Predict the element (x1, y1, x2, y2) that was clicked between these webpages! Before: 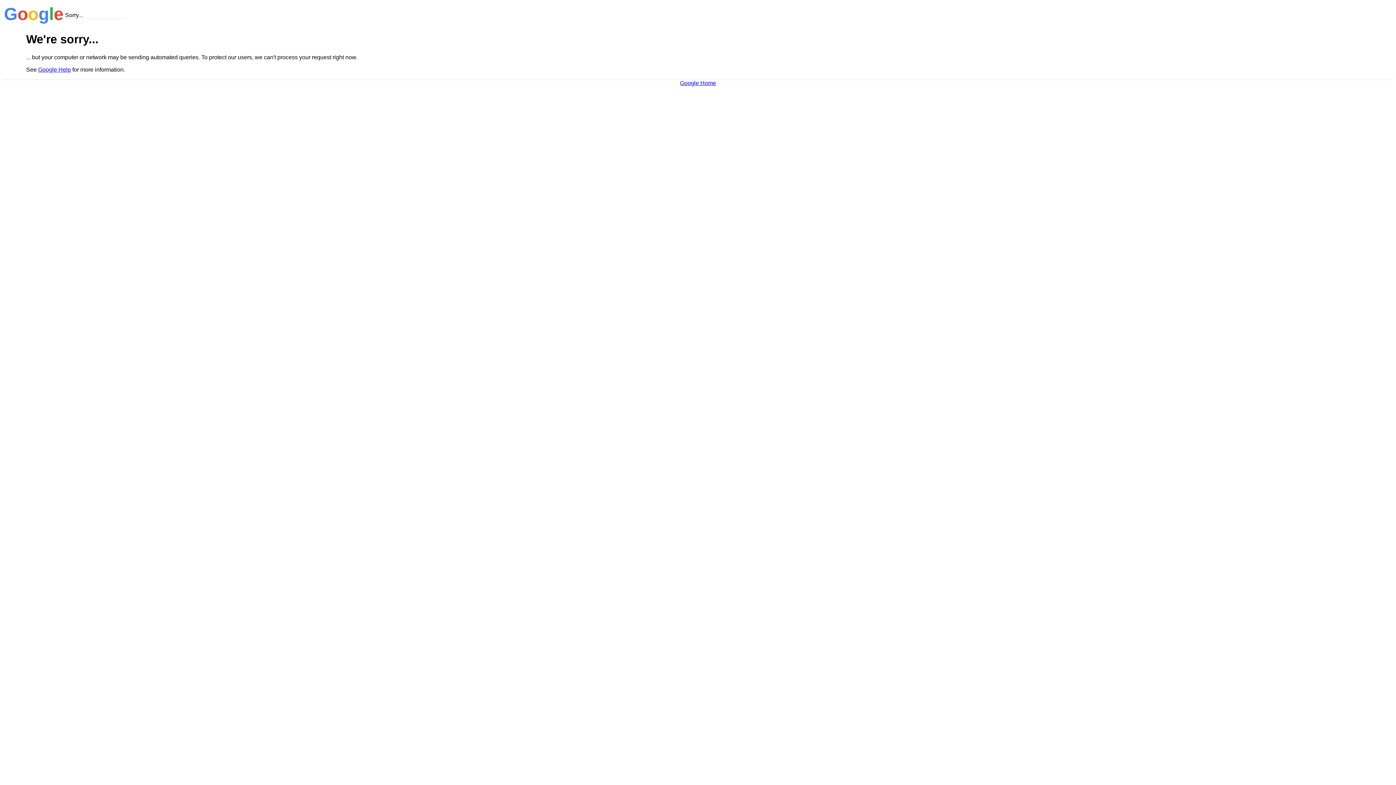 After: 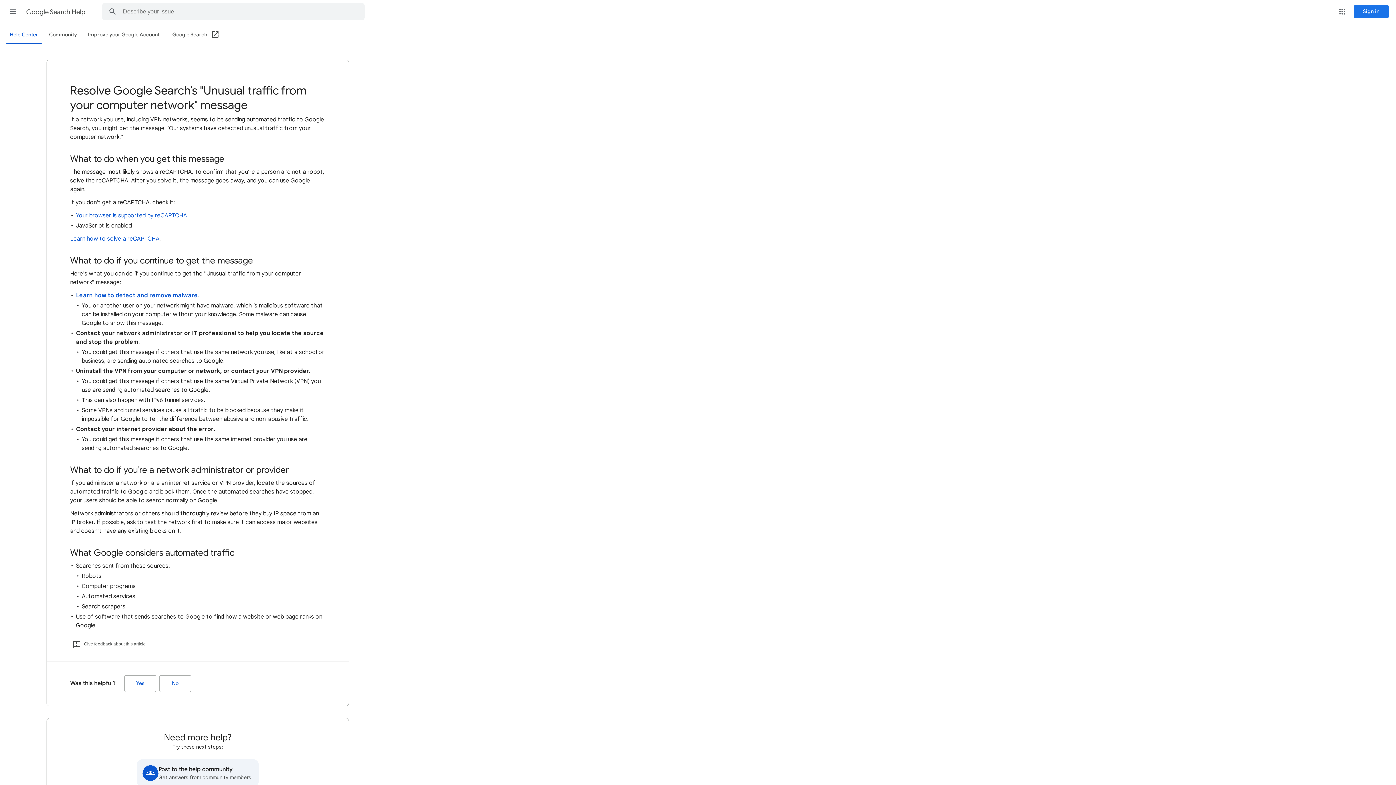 Action: label: Google Help bbox: (38, 66, 70, 72)